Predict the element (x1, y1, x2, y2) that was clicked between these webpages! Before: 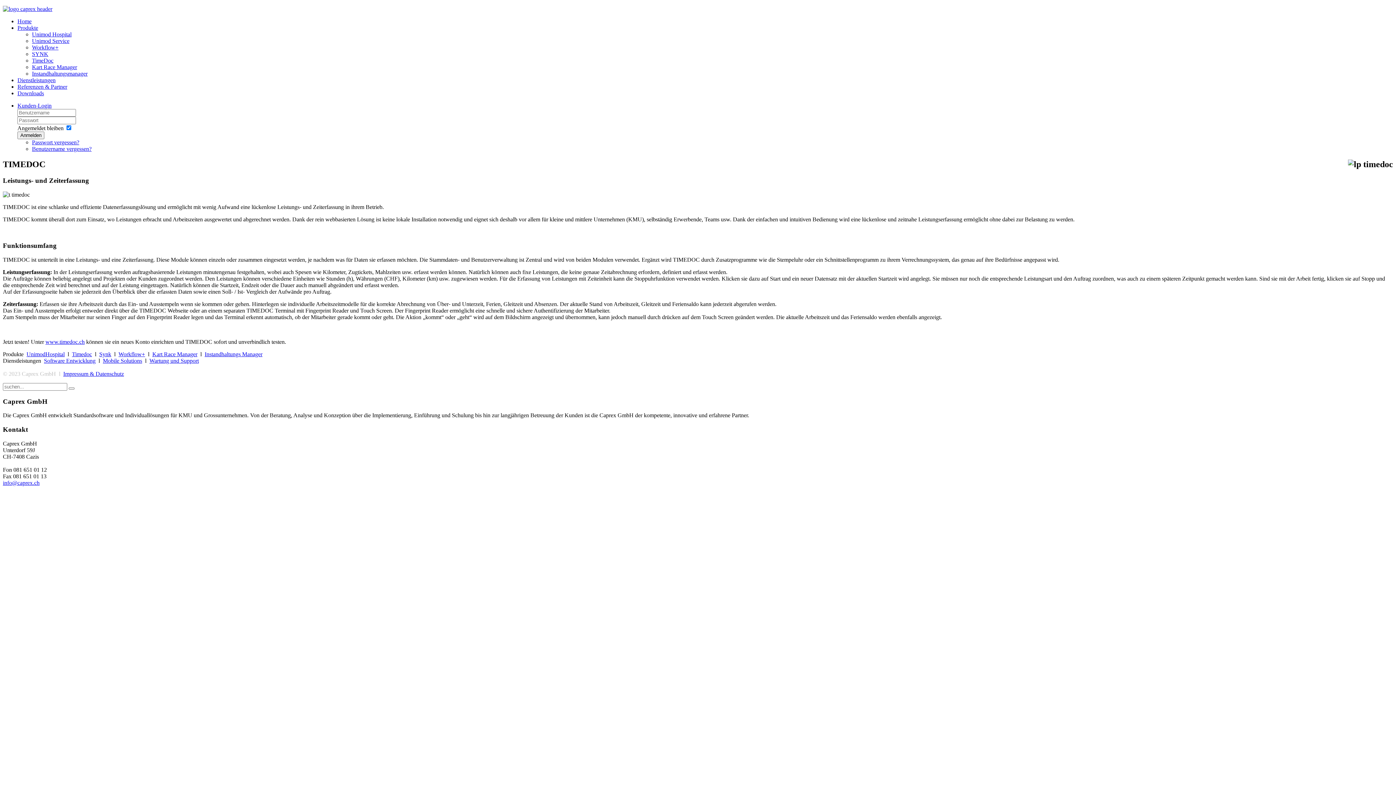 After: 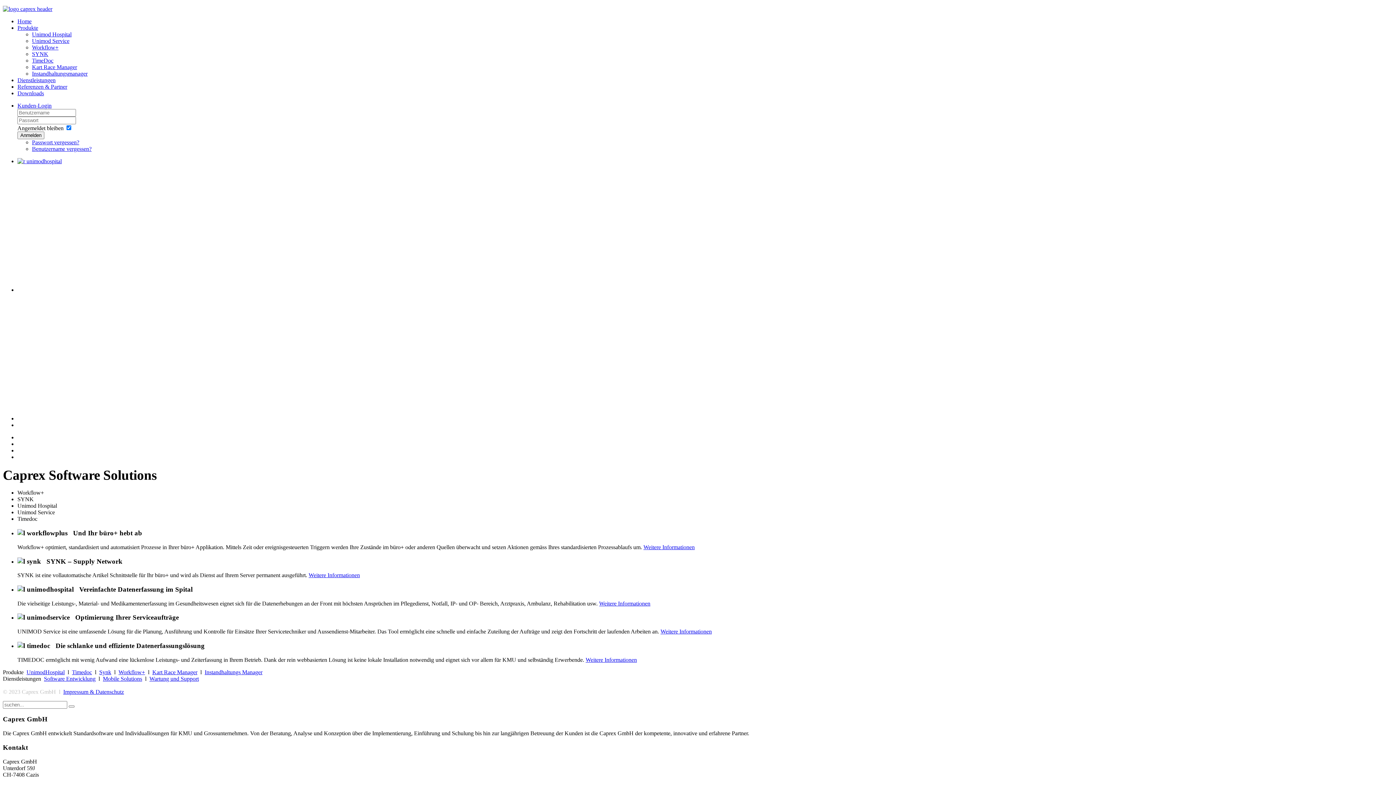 Action: bbox: (17, 18, 31, 24) label: Home